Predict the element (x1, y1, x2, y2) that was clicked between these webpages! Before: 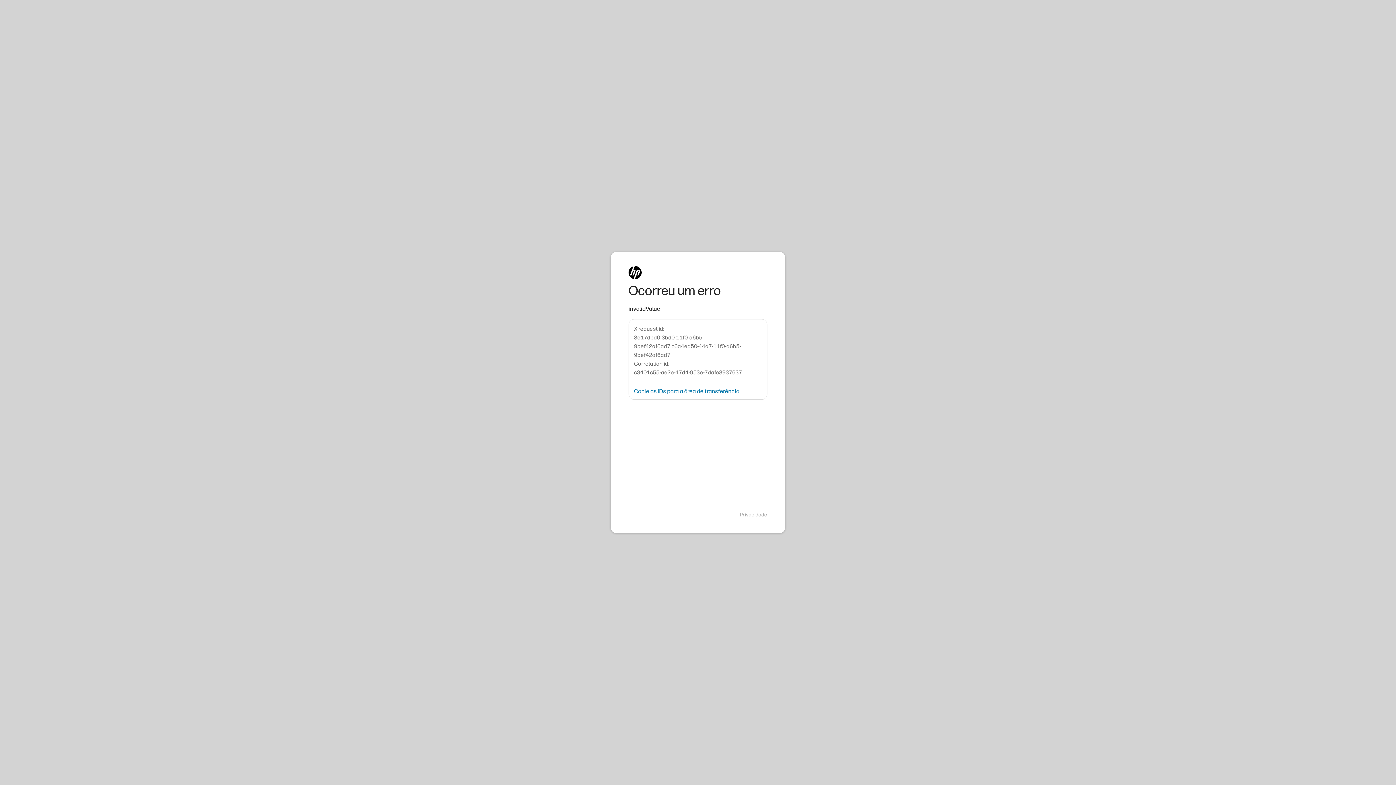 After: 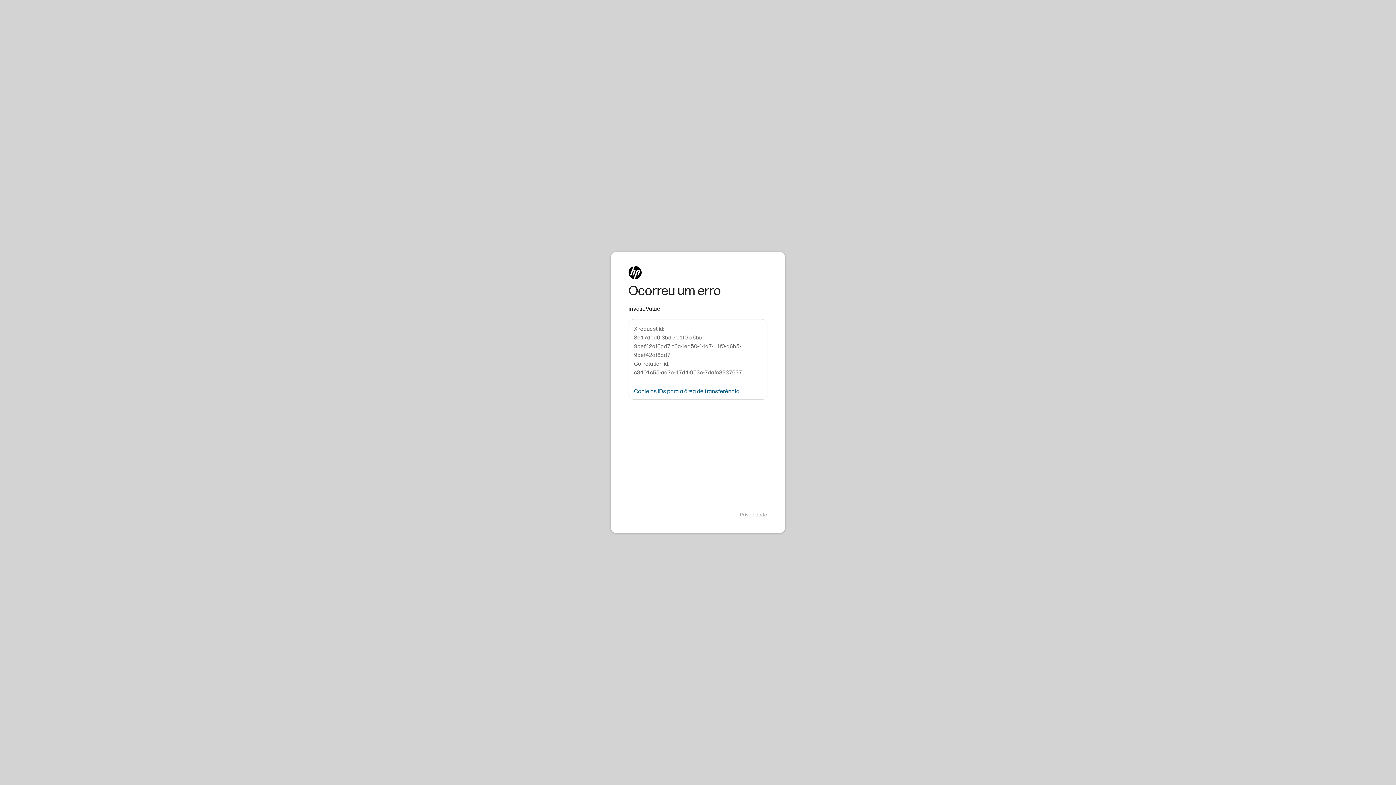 Action: label: Copie as IDs para a área de transferência bbox: (634, 388, 739, 394)